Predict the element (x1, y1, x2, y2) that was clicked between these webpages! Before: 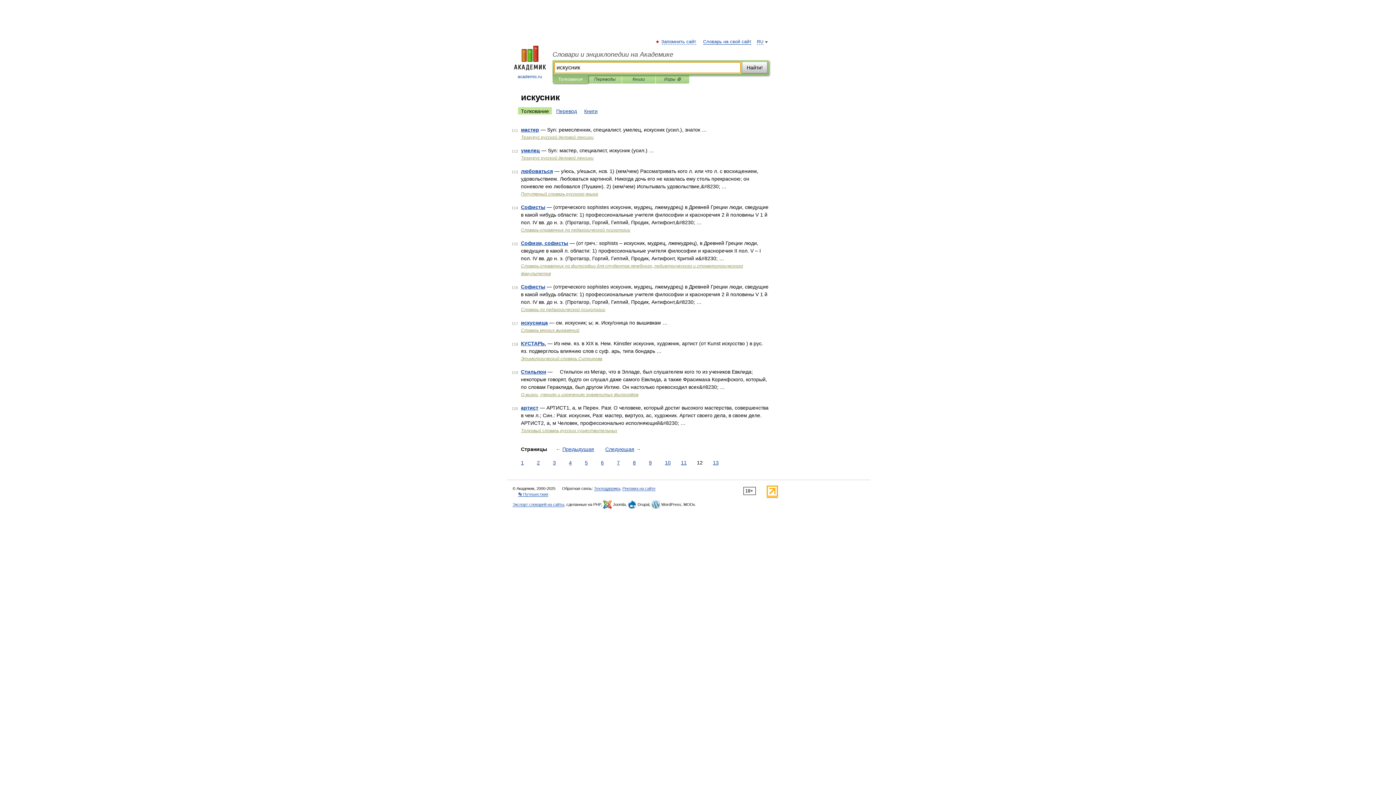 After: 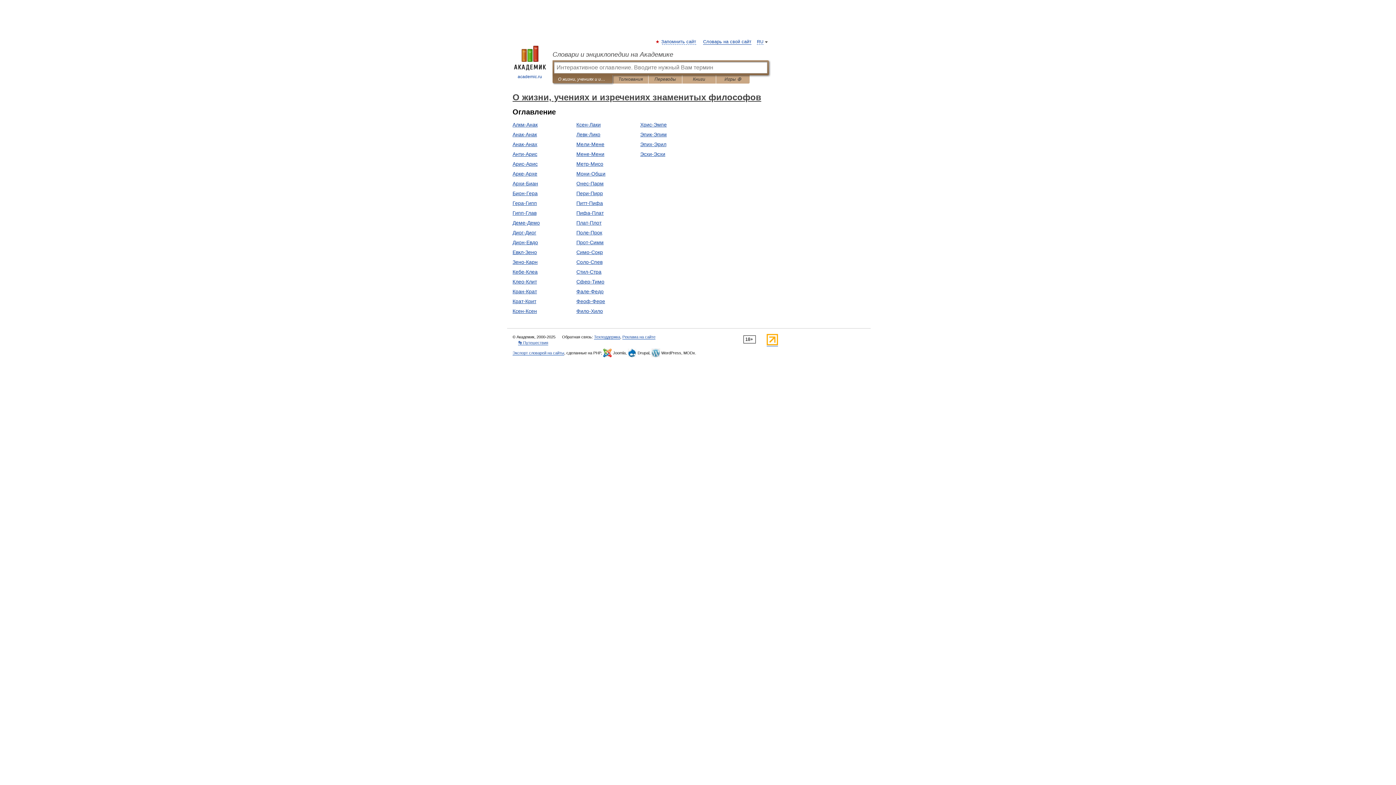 Action: bbox: (521, 392, 638, 397) label: О жизни, учениях и изречениях знаменитых философов